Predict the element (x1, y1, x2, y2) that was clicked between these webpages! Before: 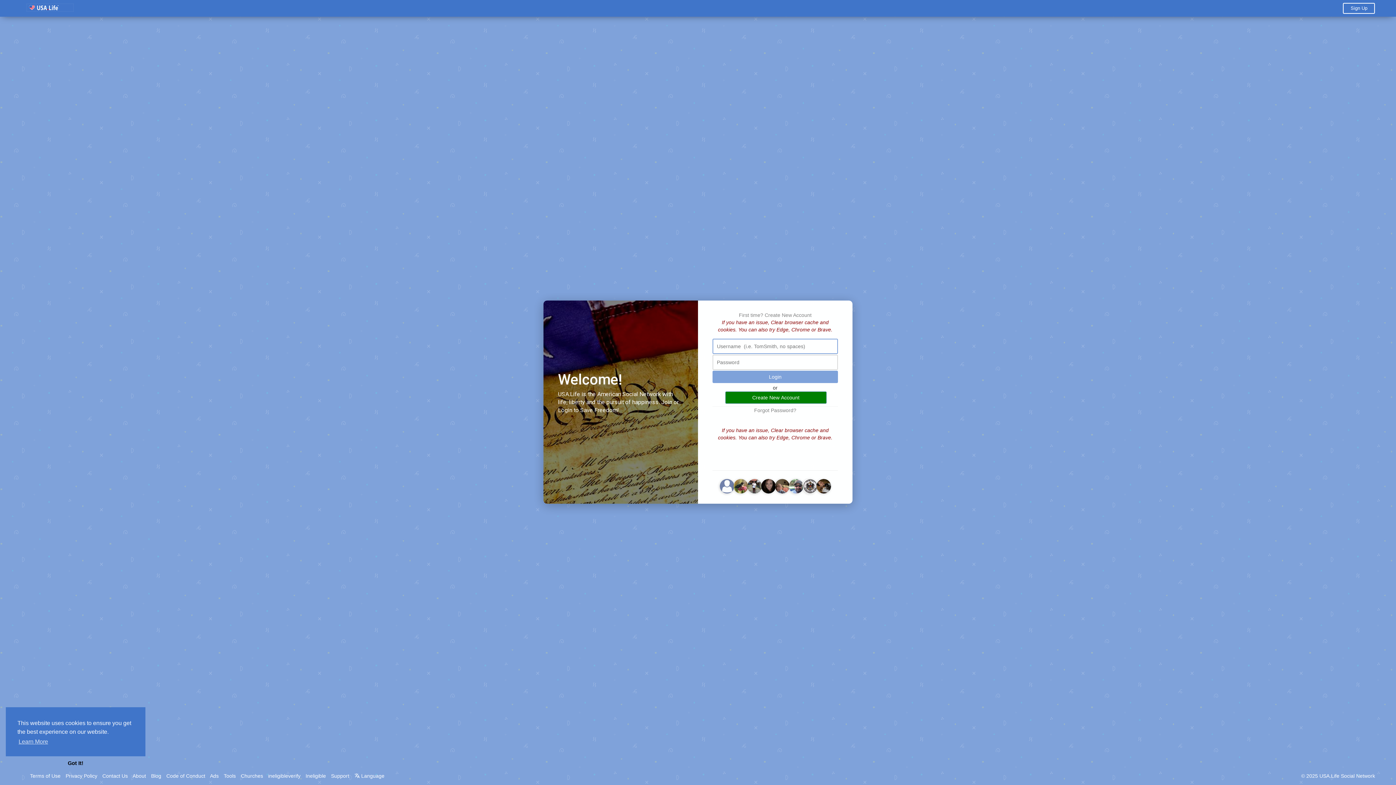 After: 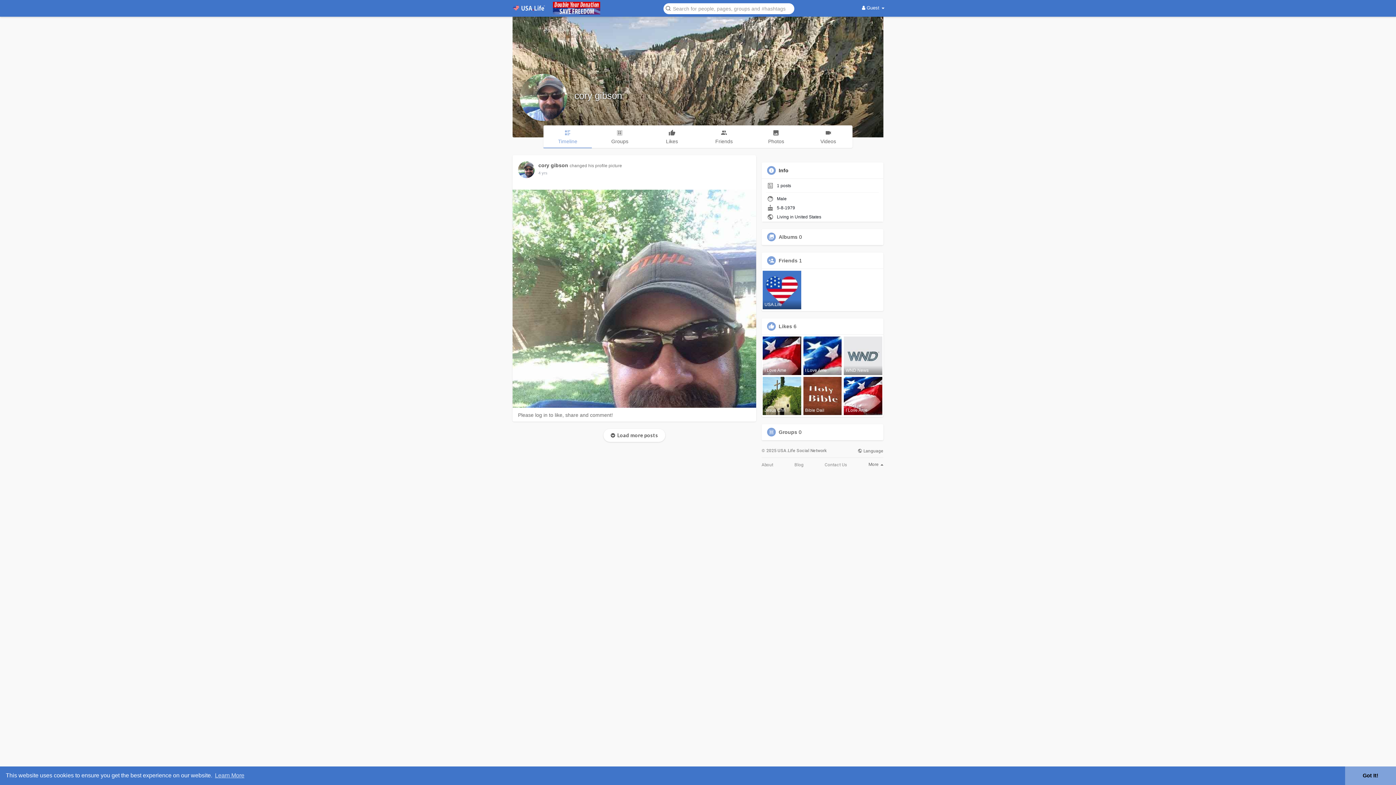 Action: bbox: (788, 483, 803, 488)